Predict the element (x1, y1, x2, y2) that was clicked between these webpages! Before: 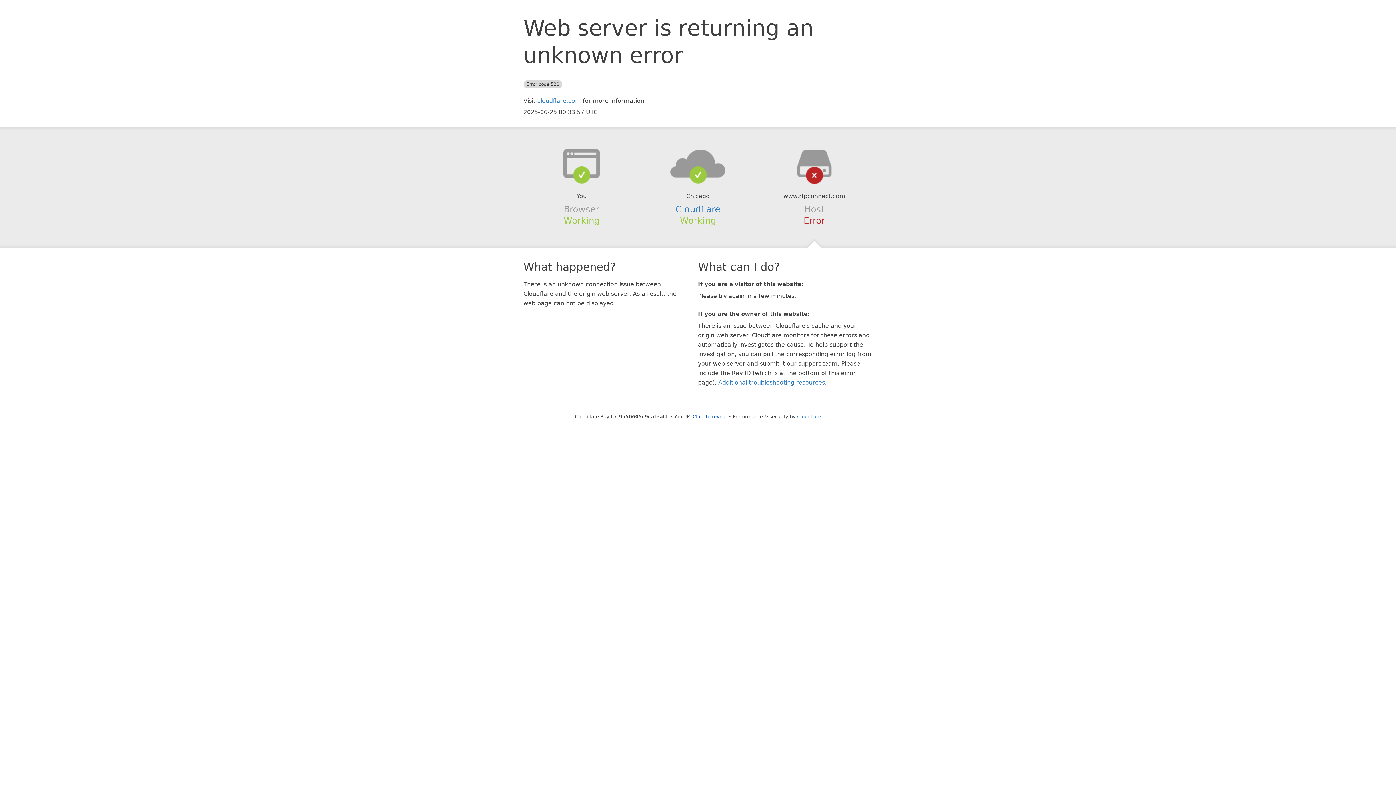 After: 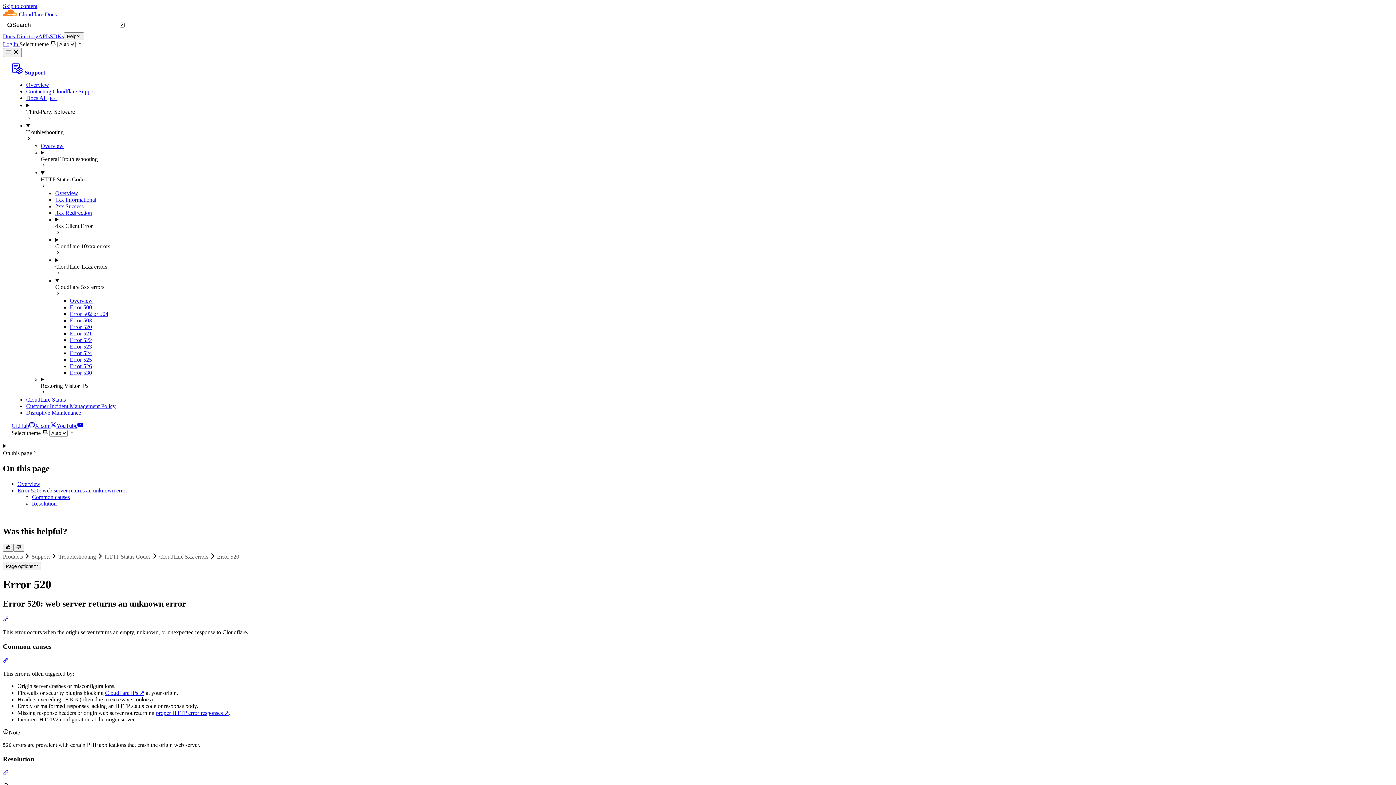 Action: label: Additional troubleshooting resources bbox: (718, 379, 825, 386)